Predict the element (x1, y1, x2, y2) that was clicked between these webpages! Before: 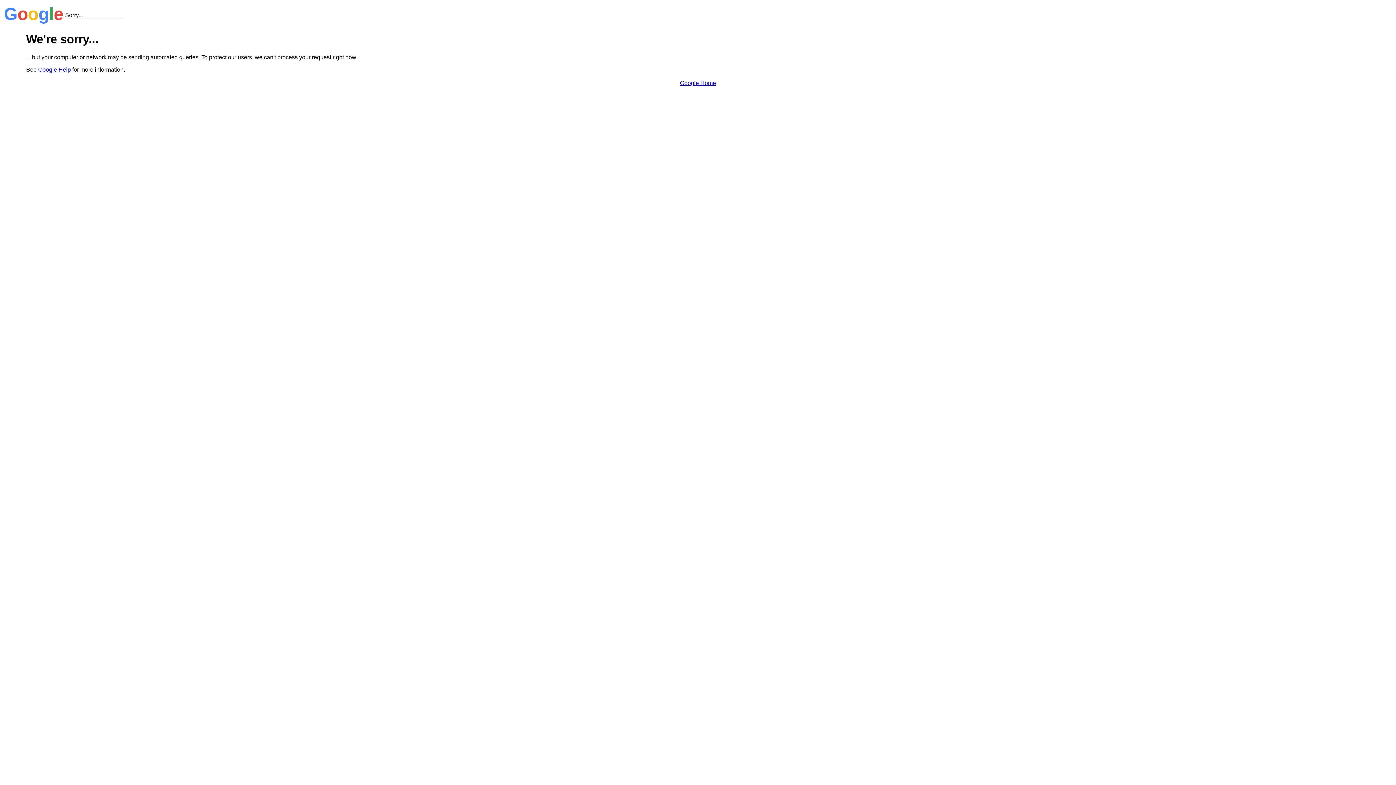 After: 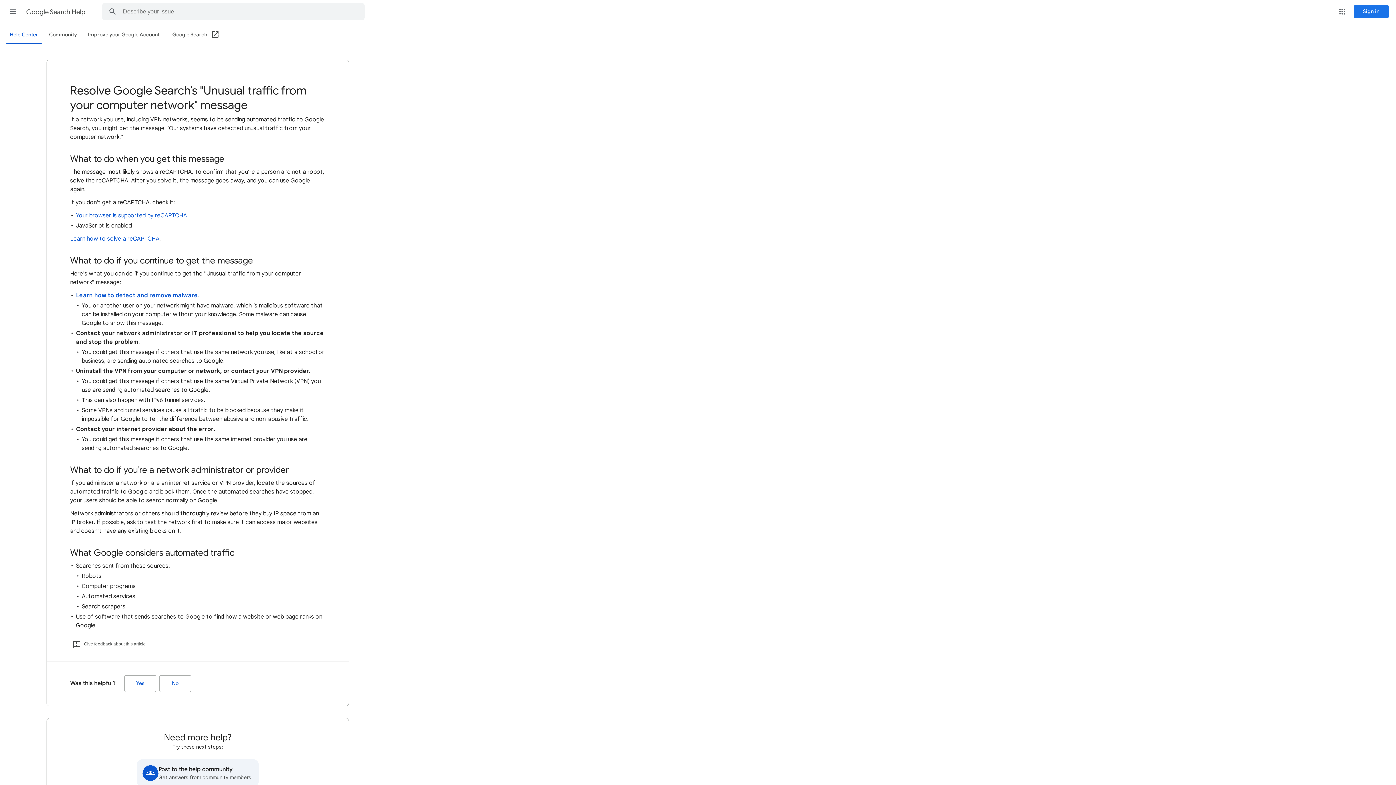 Action: label: Google Help bbox: (38, 66, 70, 72)